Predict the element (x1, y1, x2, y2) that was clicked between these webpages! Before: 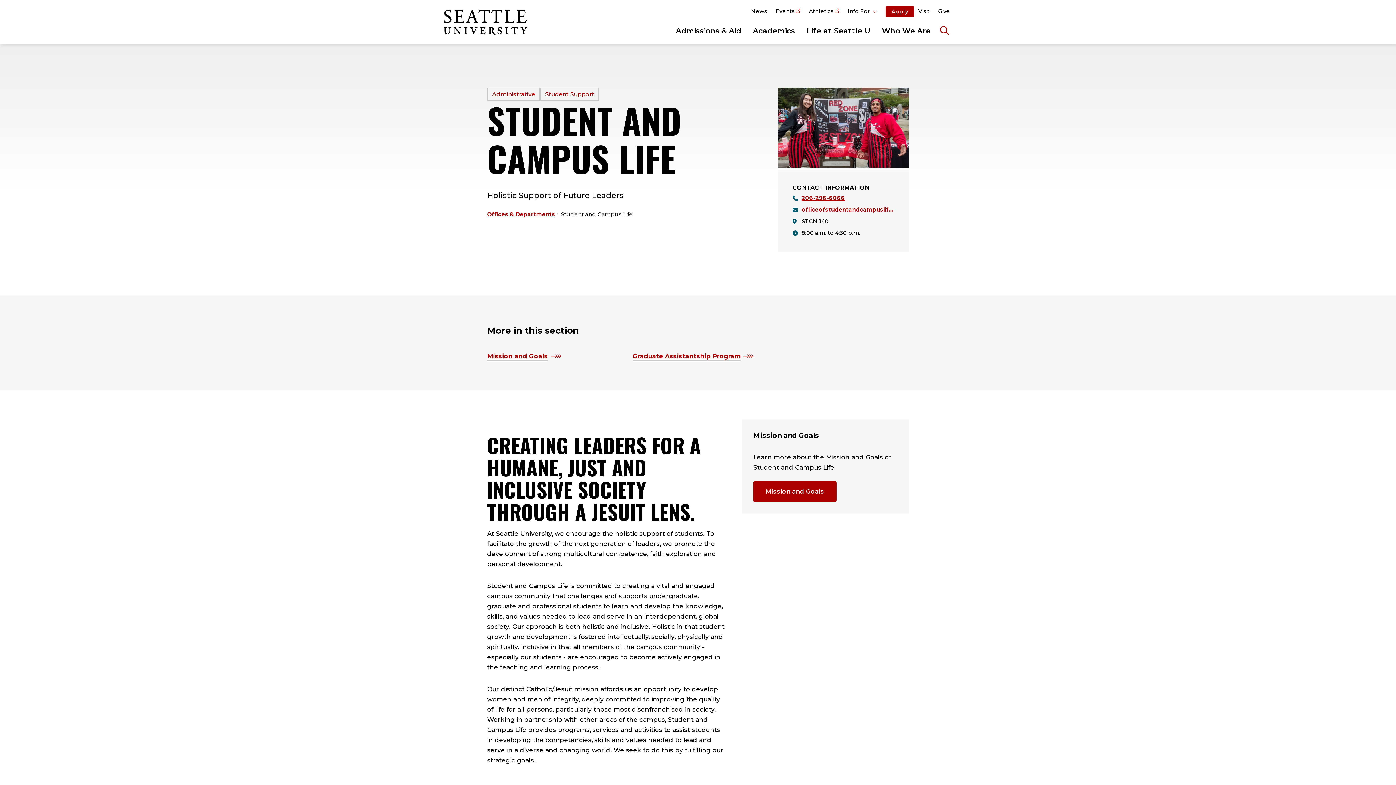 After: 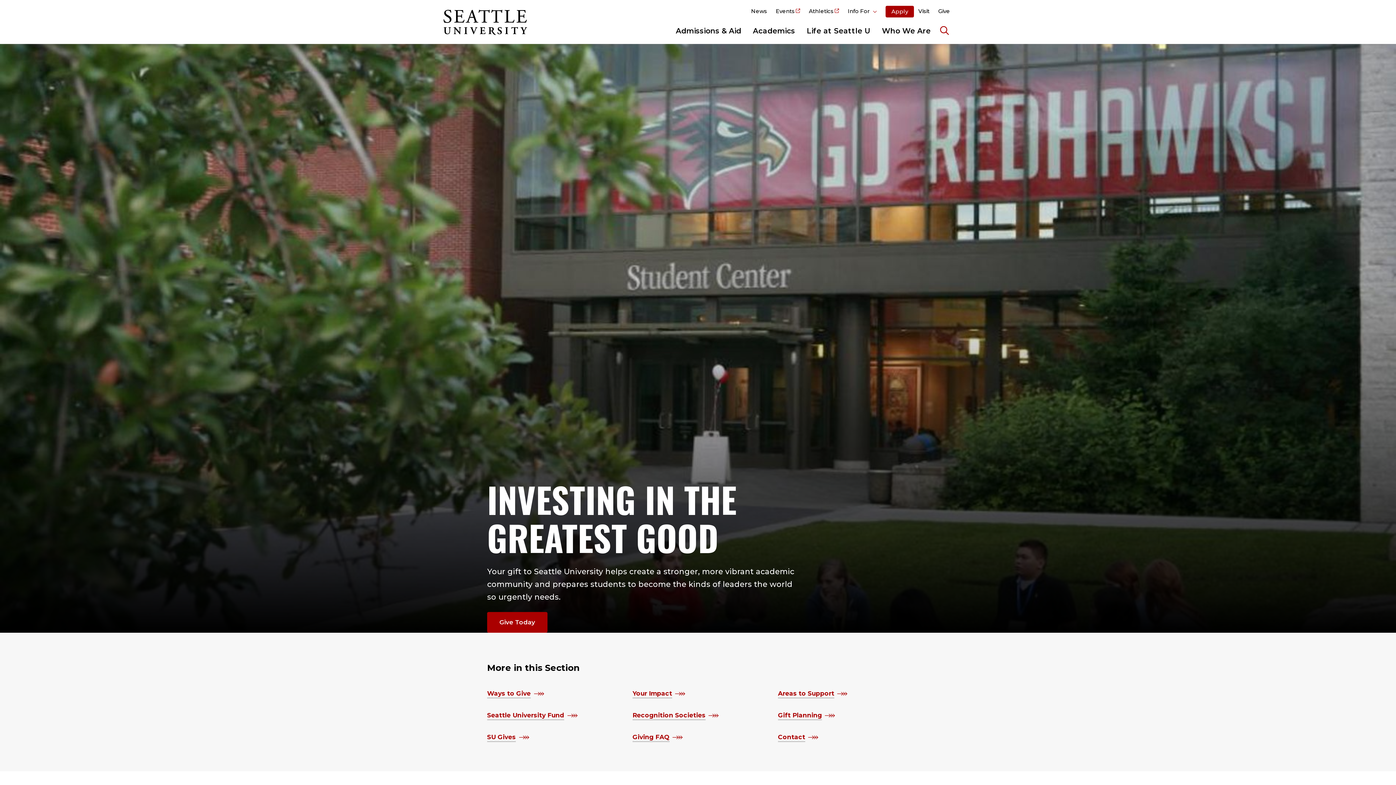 Action: bbox: (934, 5, 954, 17) label: Give